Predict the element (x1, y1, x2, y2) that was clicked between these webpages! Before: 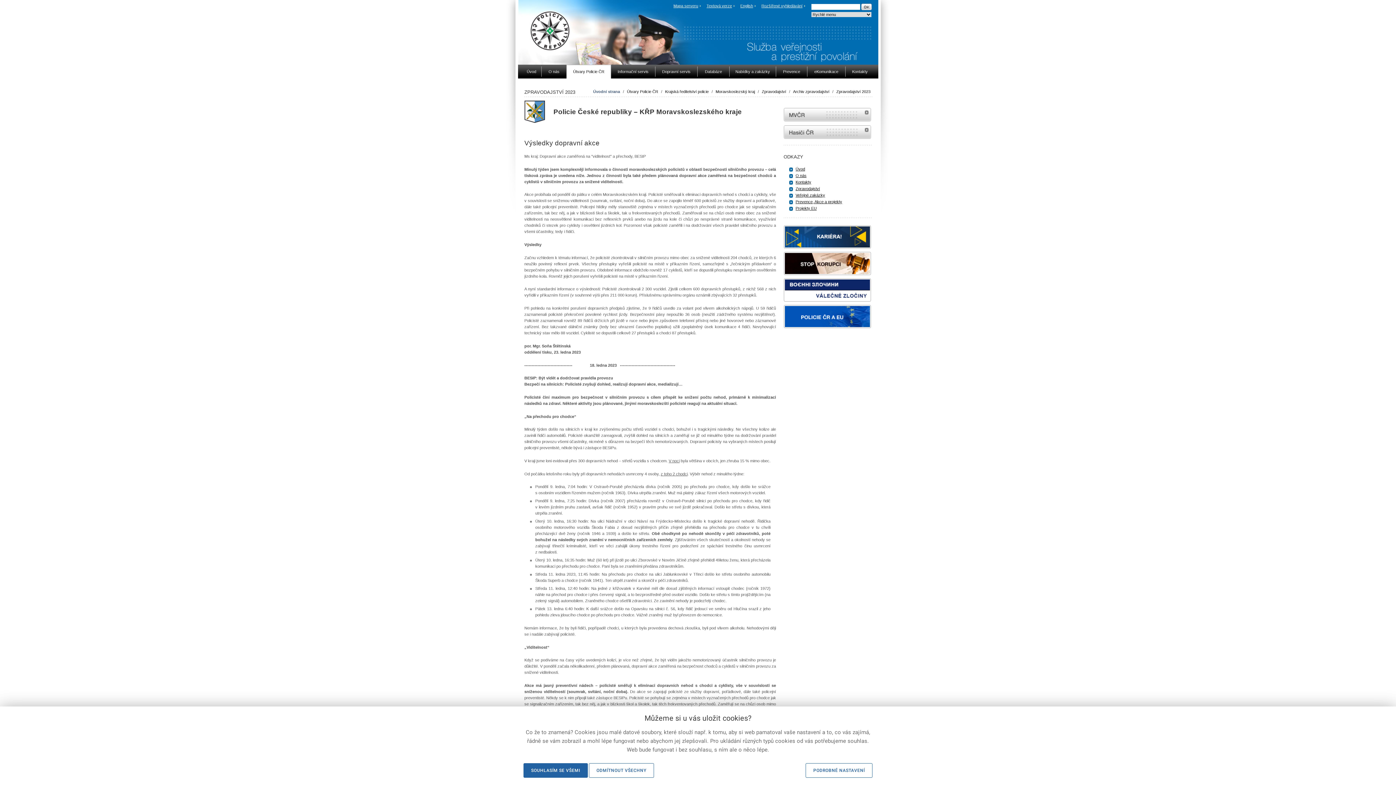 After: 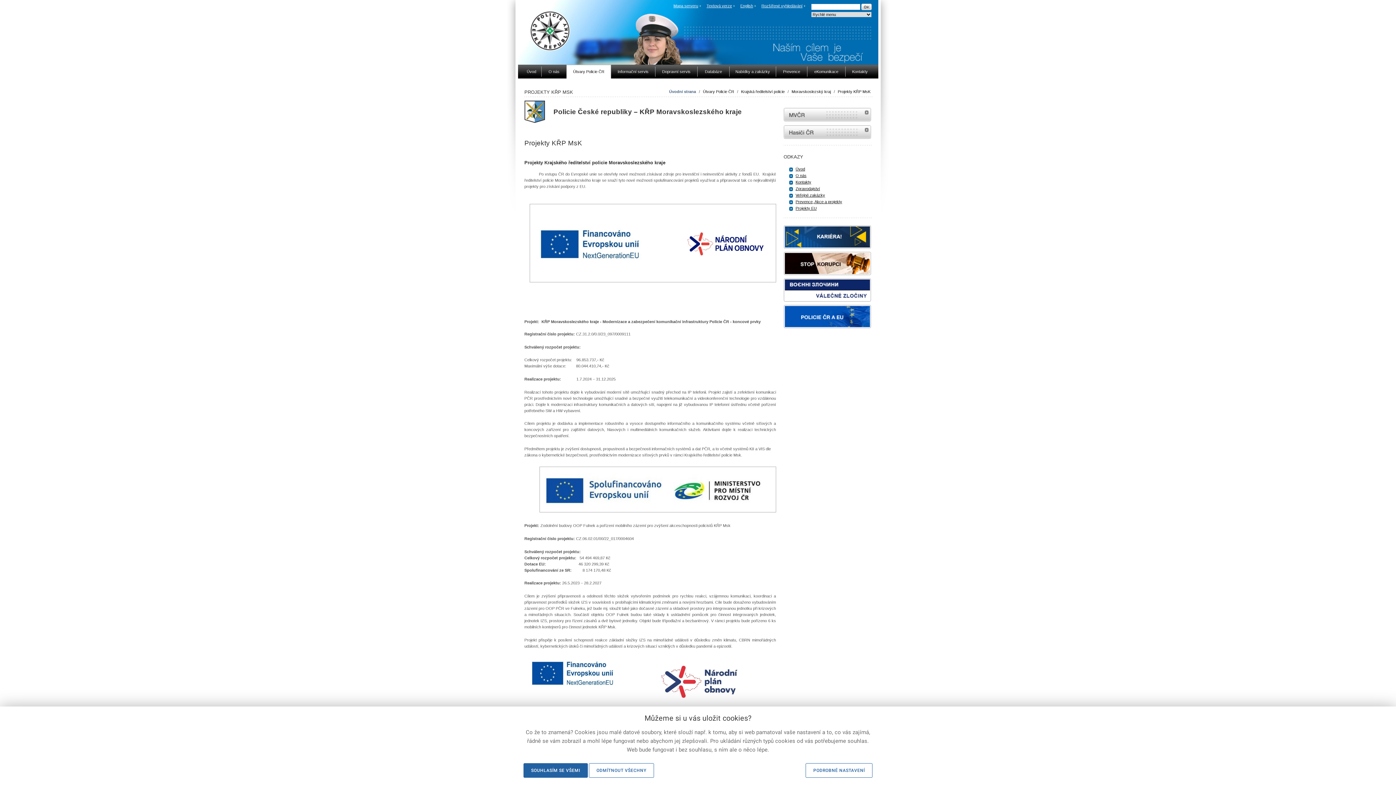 Action: label: Projekty EU bbox: (795, 206, 816, 210)